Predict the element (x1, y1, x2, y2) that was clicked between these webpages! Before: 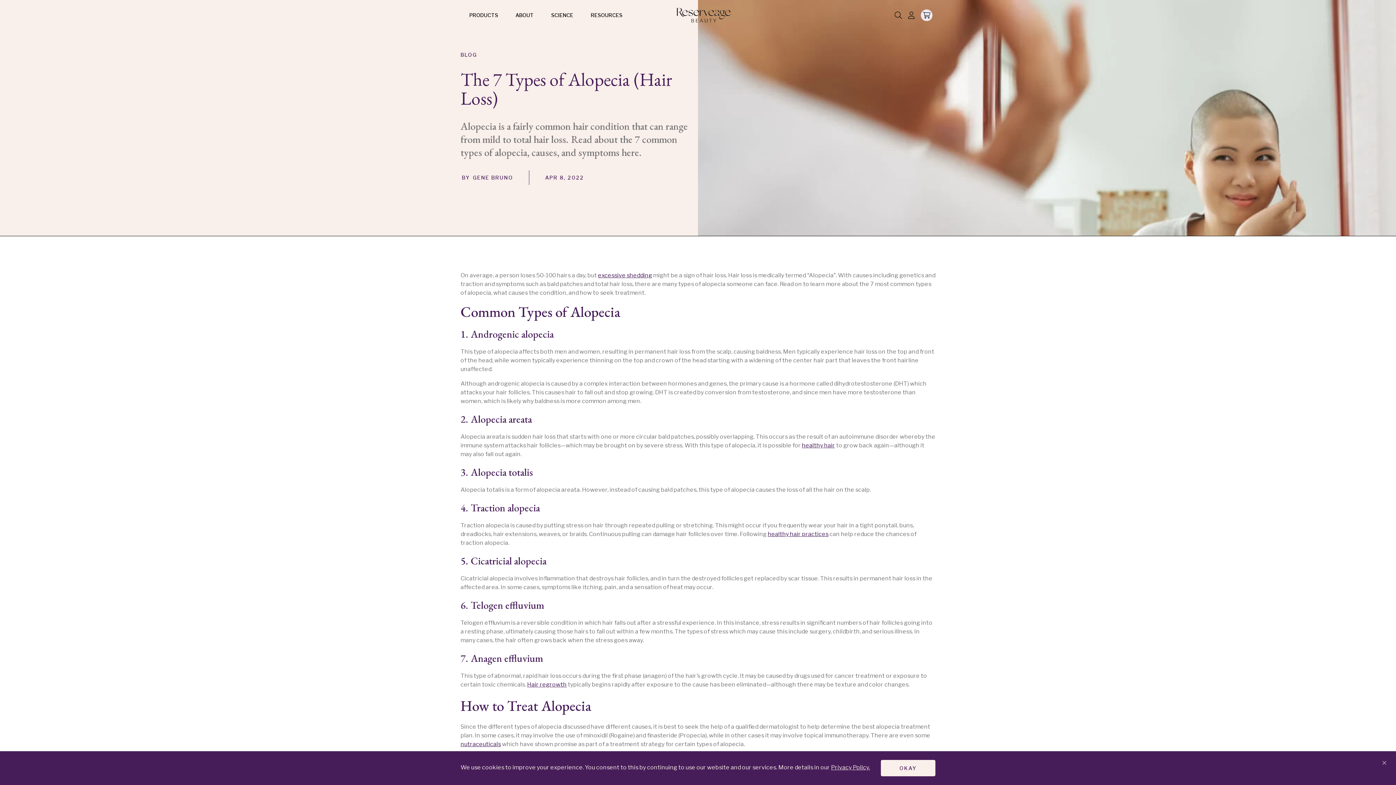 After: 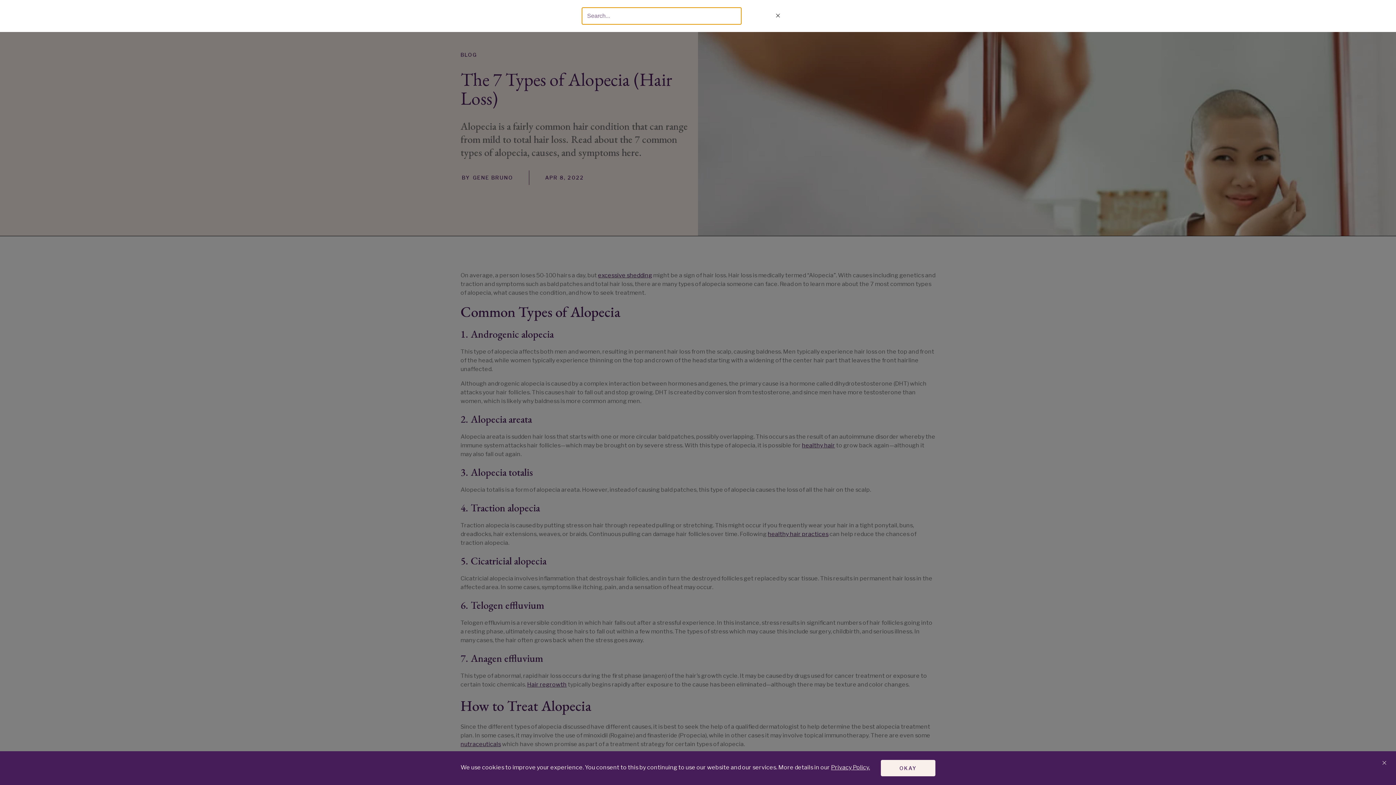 Action: bbox: (892, 8, 905, 22) label: Search